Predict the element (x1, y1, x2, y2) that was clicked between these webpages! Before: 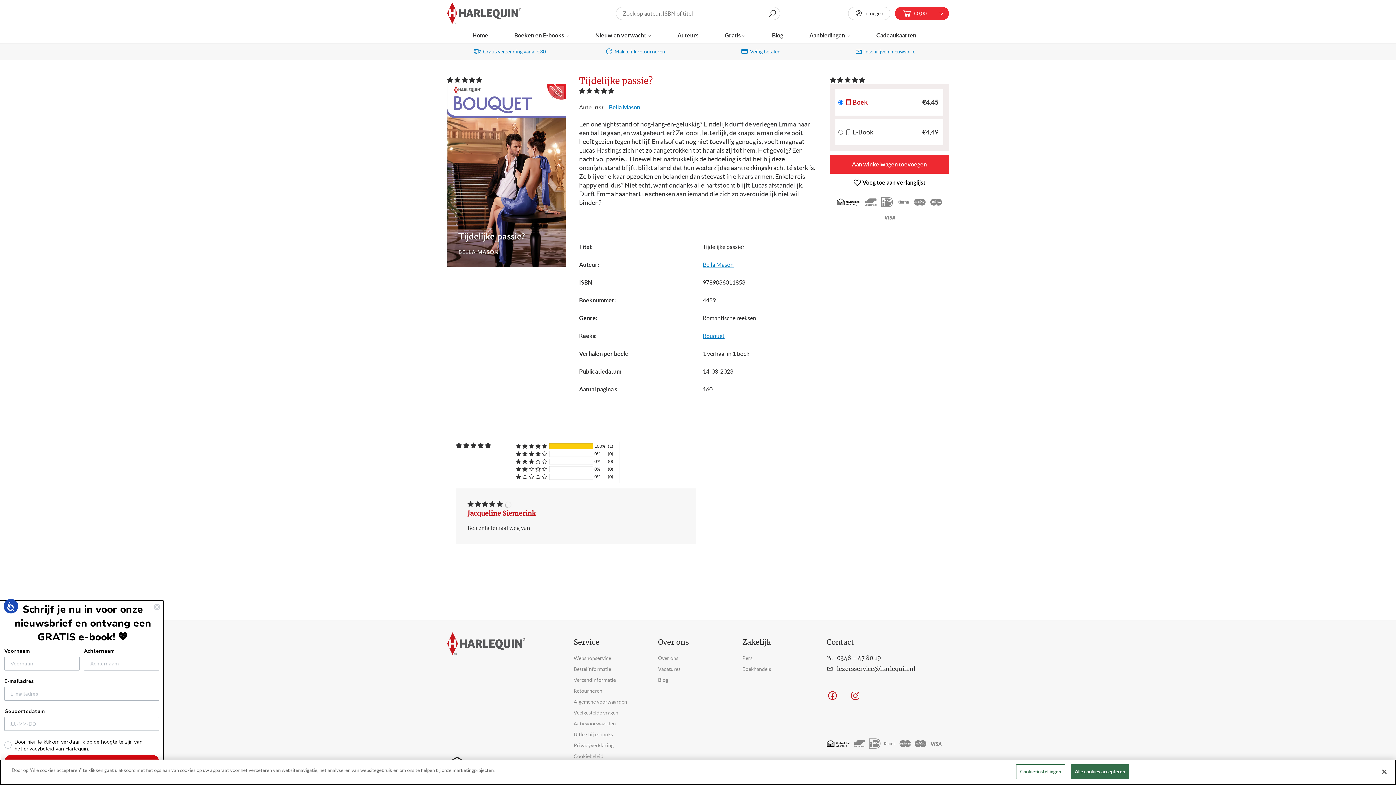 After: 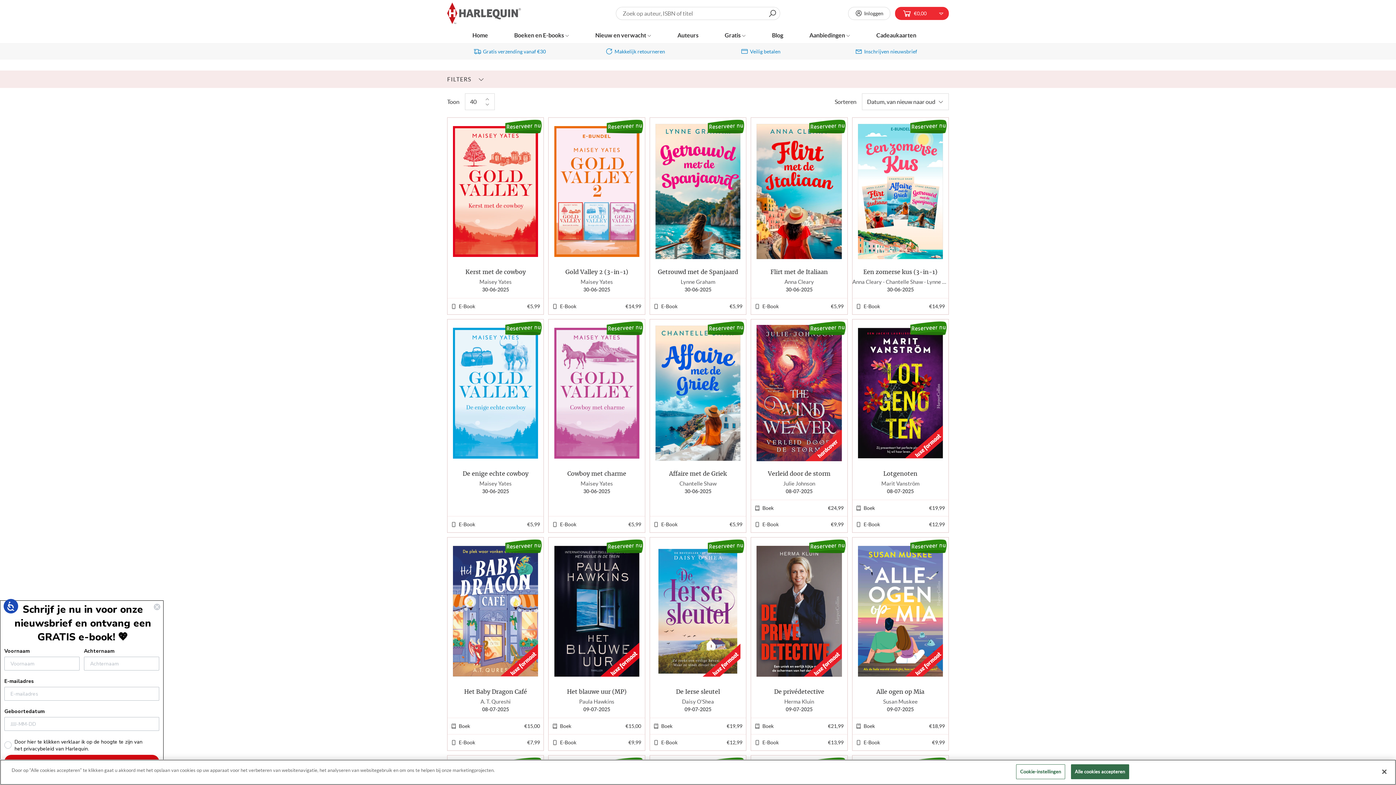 Action: label: Boeken en E-books  bbox: (501, 27, 582, 43)